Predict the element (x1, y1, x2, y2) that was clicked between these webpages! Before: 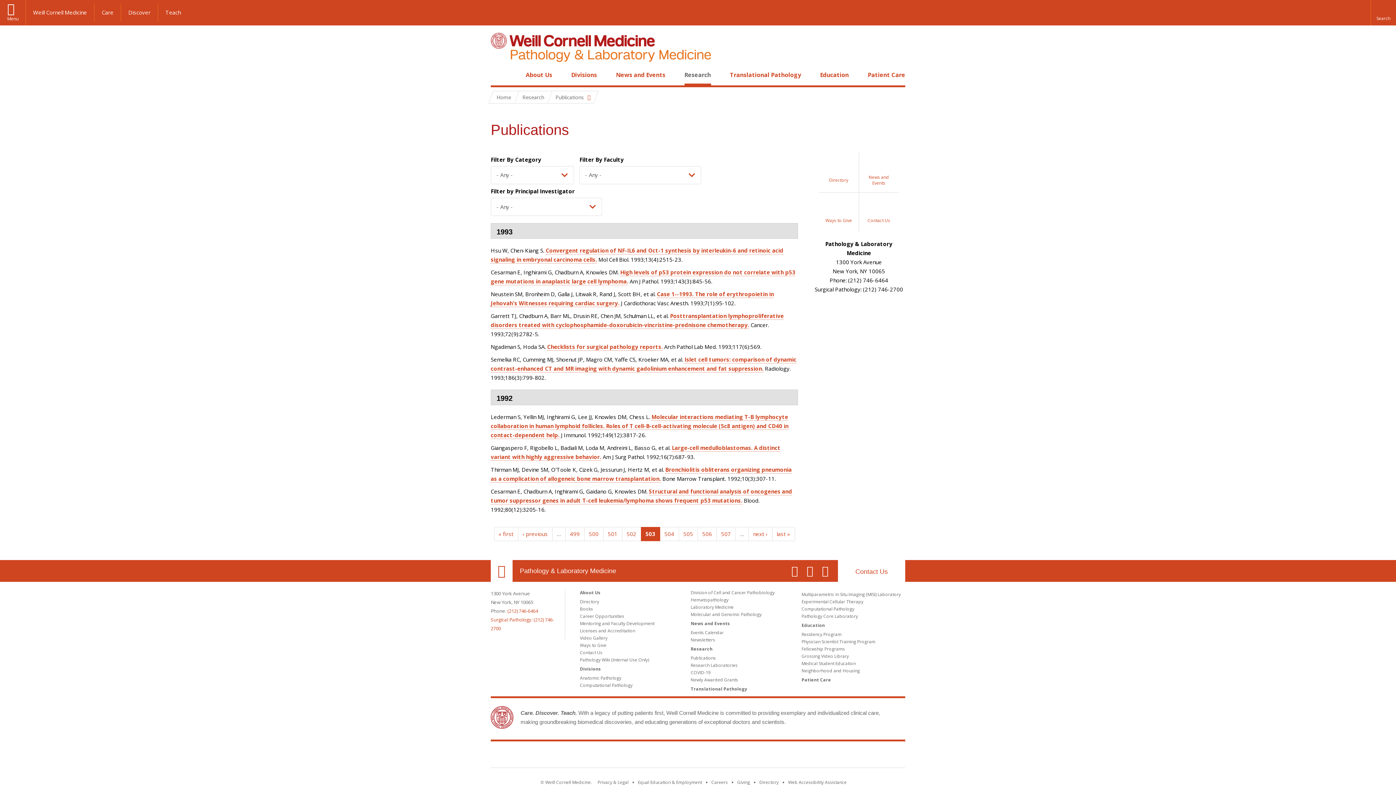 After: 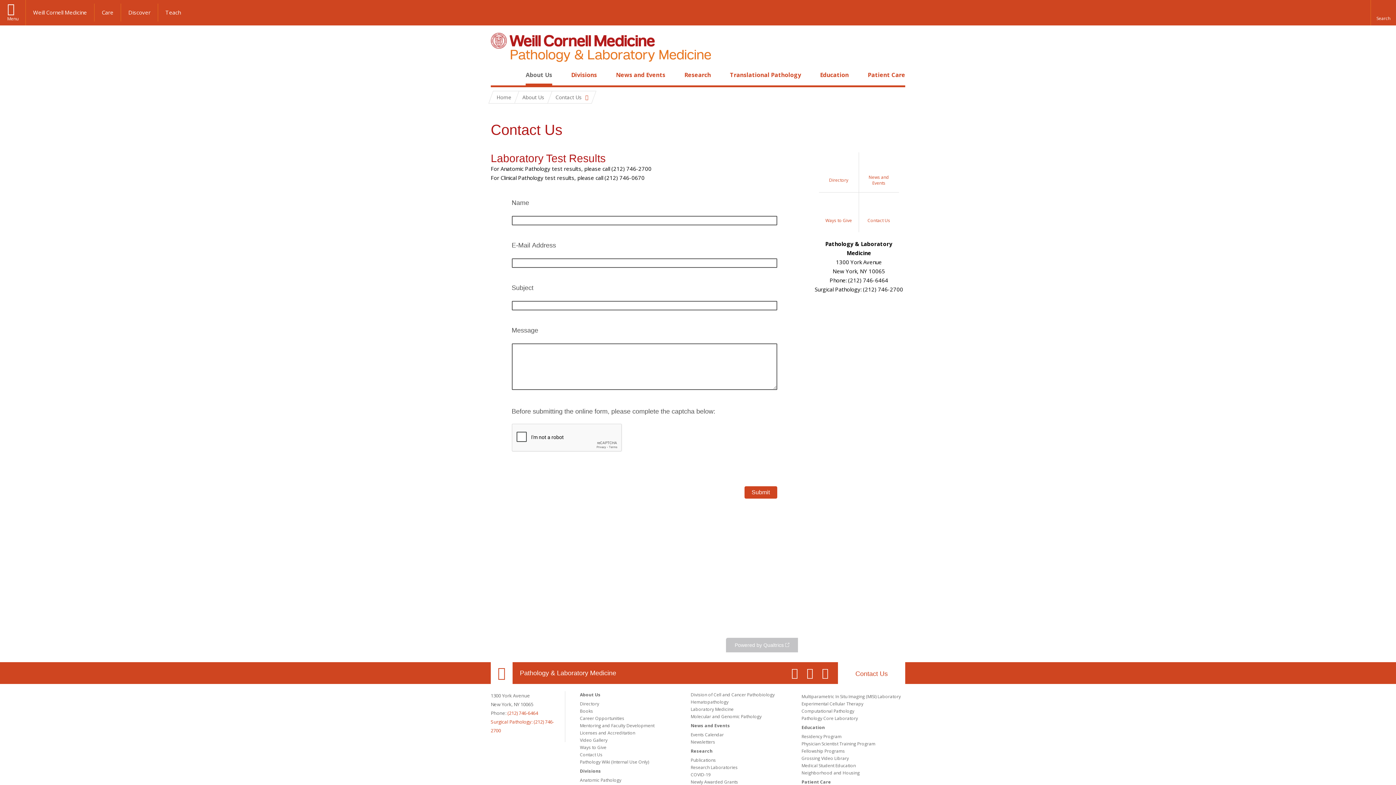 Action: label: Contact Us bbox: (580, 649, 602, 656)